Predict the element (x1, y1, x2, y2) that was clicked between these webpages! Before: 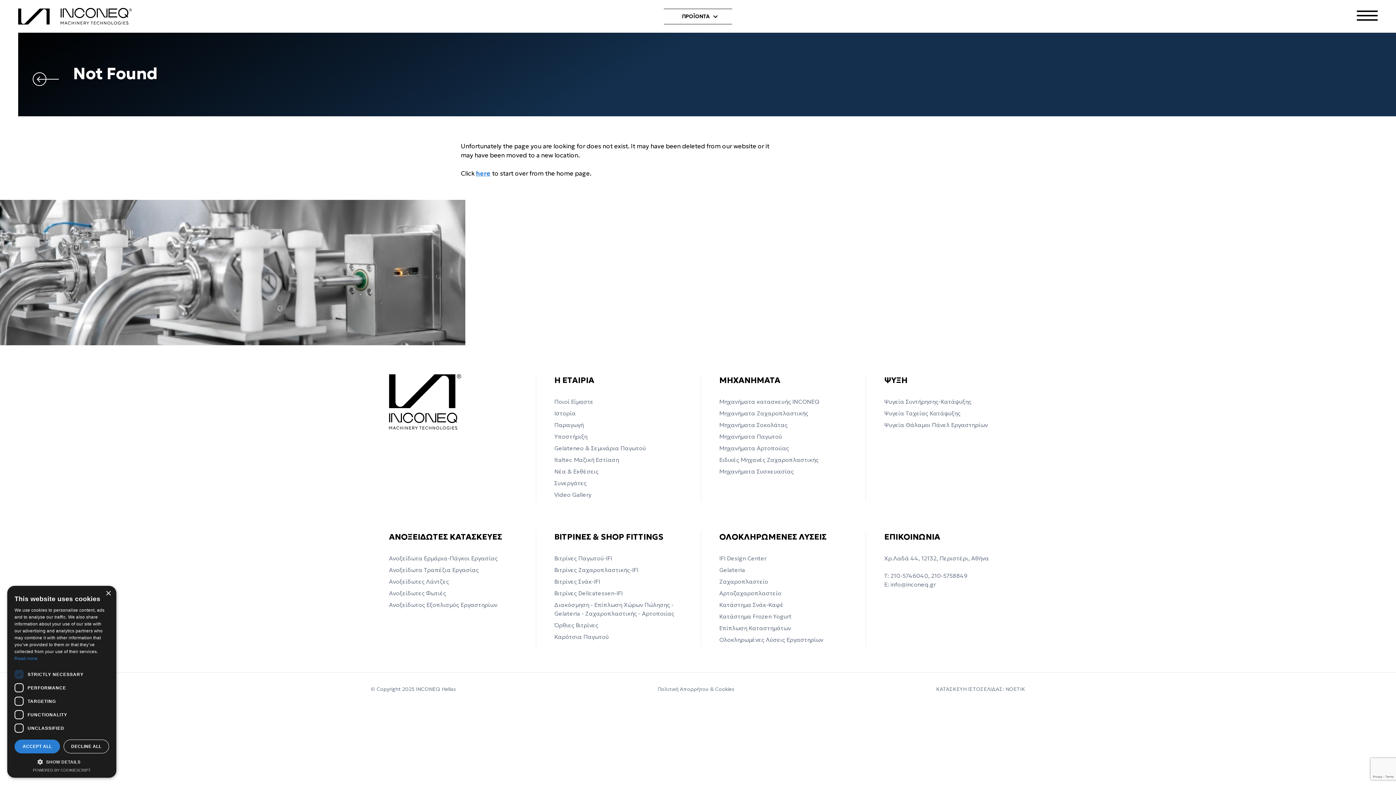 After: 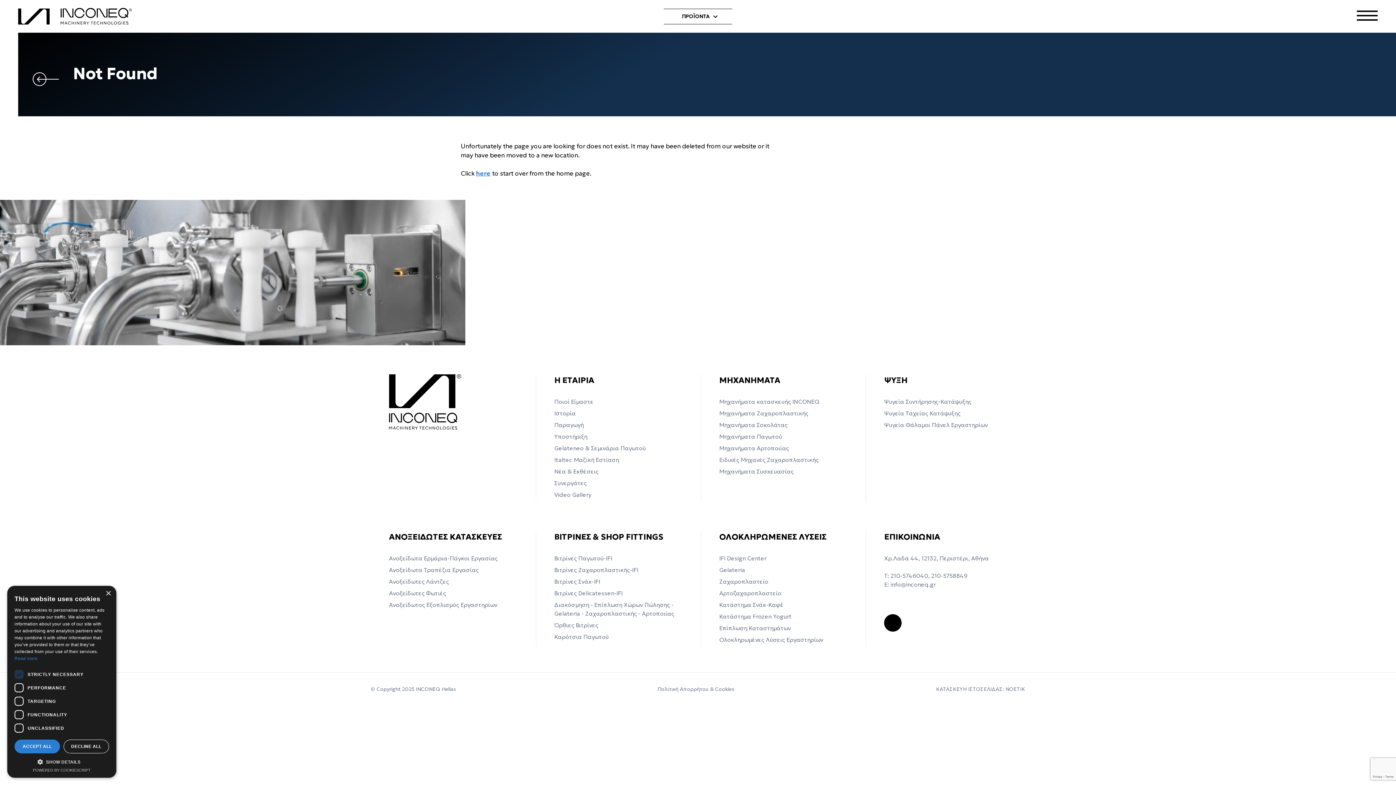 Action: bbox: (884, 614, 901, 632)